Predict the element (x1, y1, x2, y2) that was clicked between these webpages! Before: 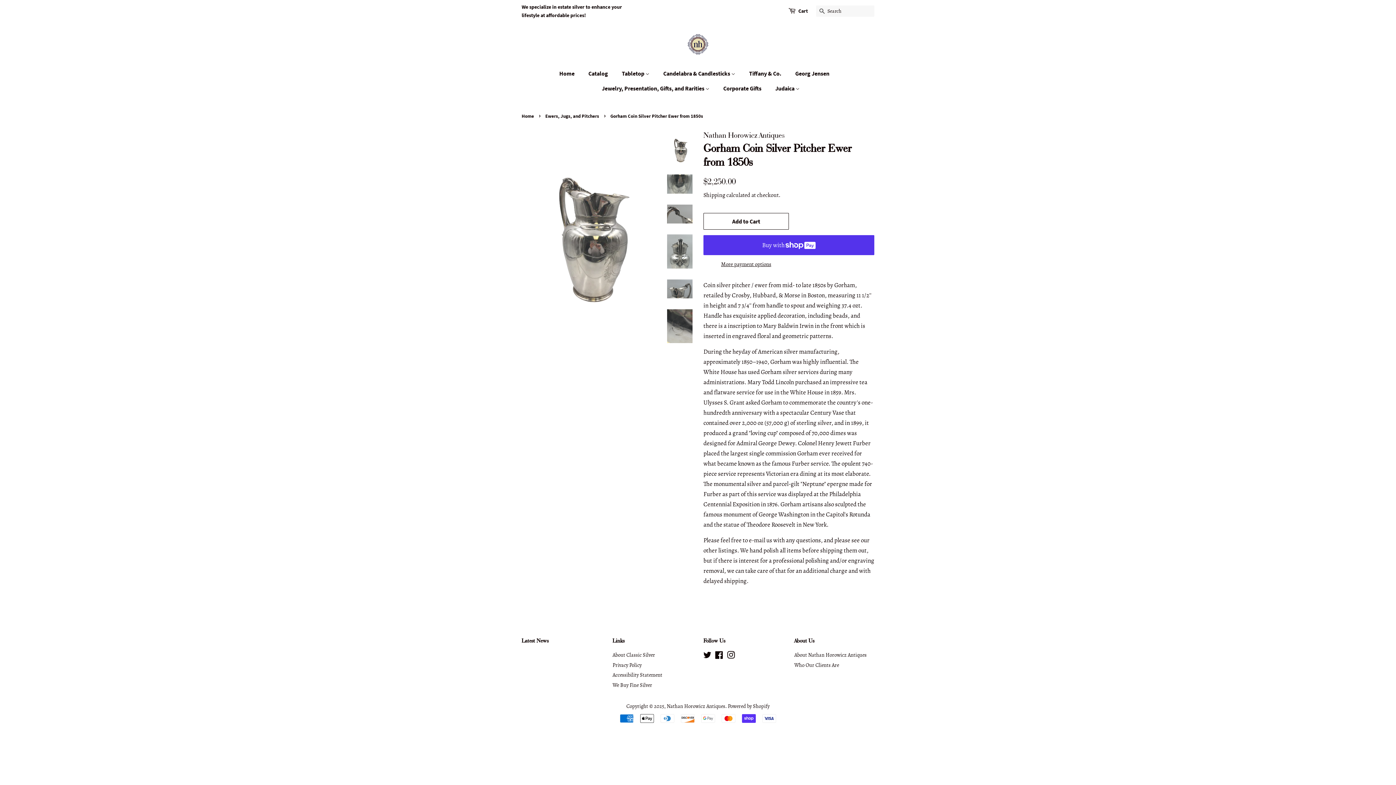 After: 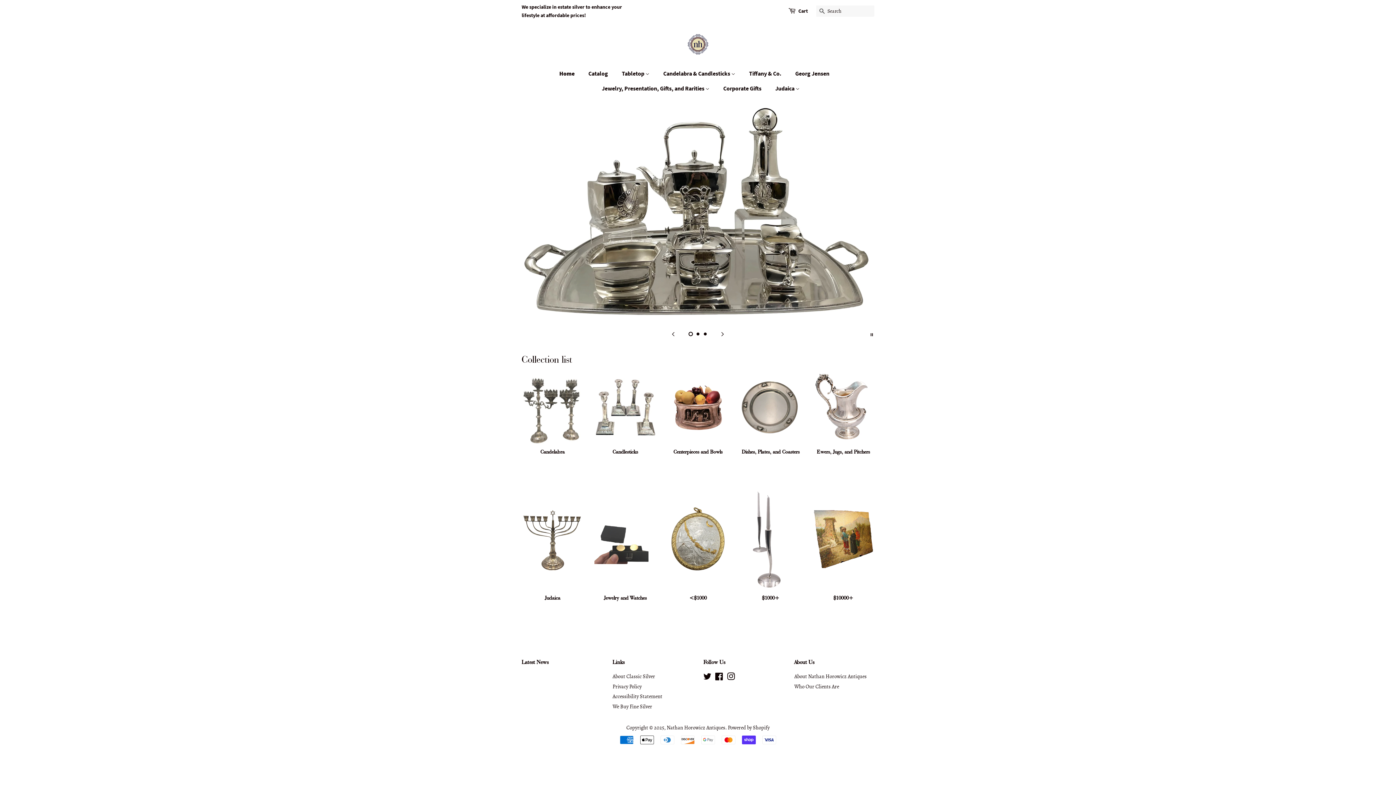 Action: bbox: (687, 33, 709, 55)